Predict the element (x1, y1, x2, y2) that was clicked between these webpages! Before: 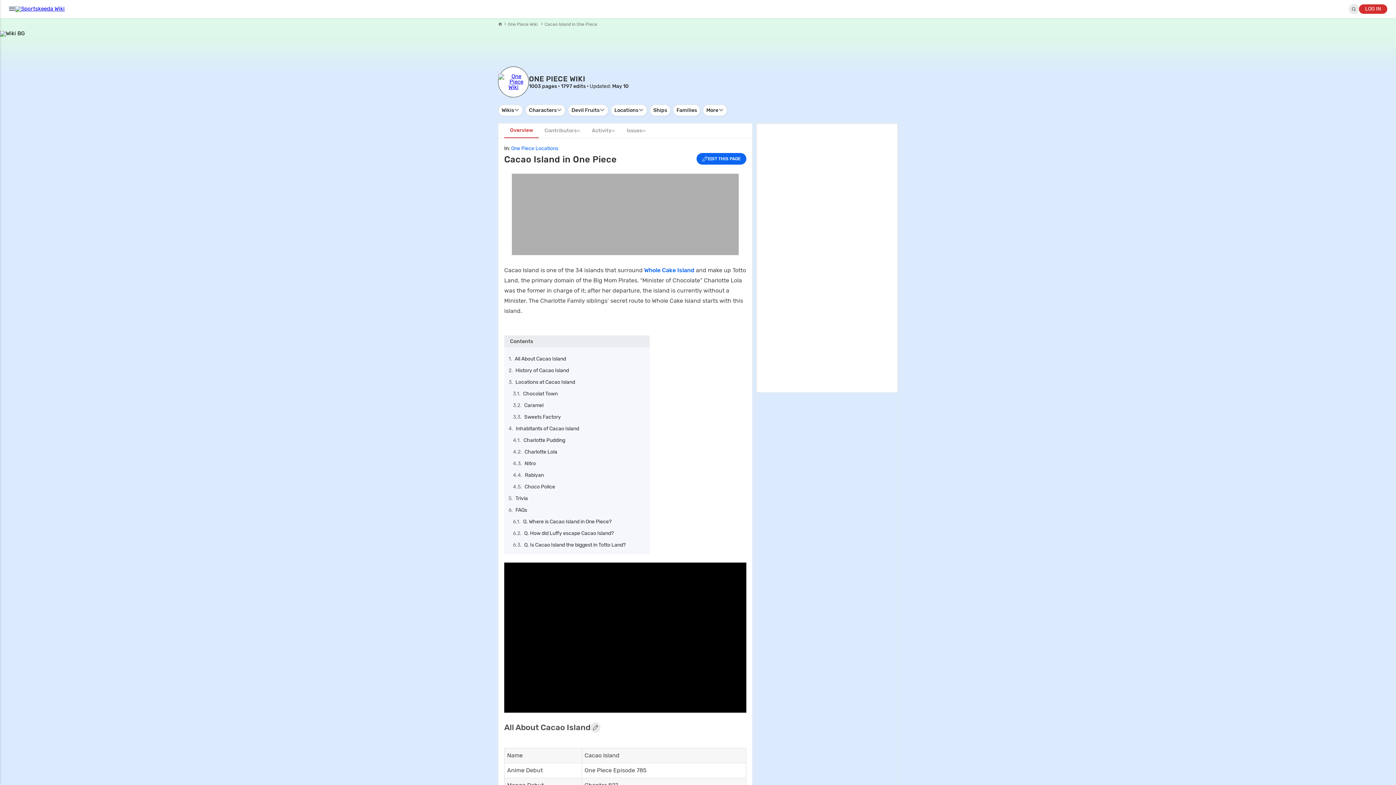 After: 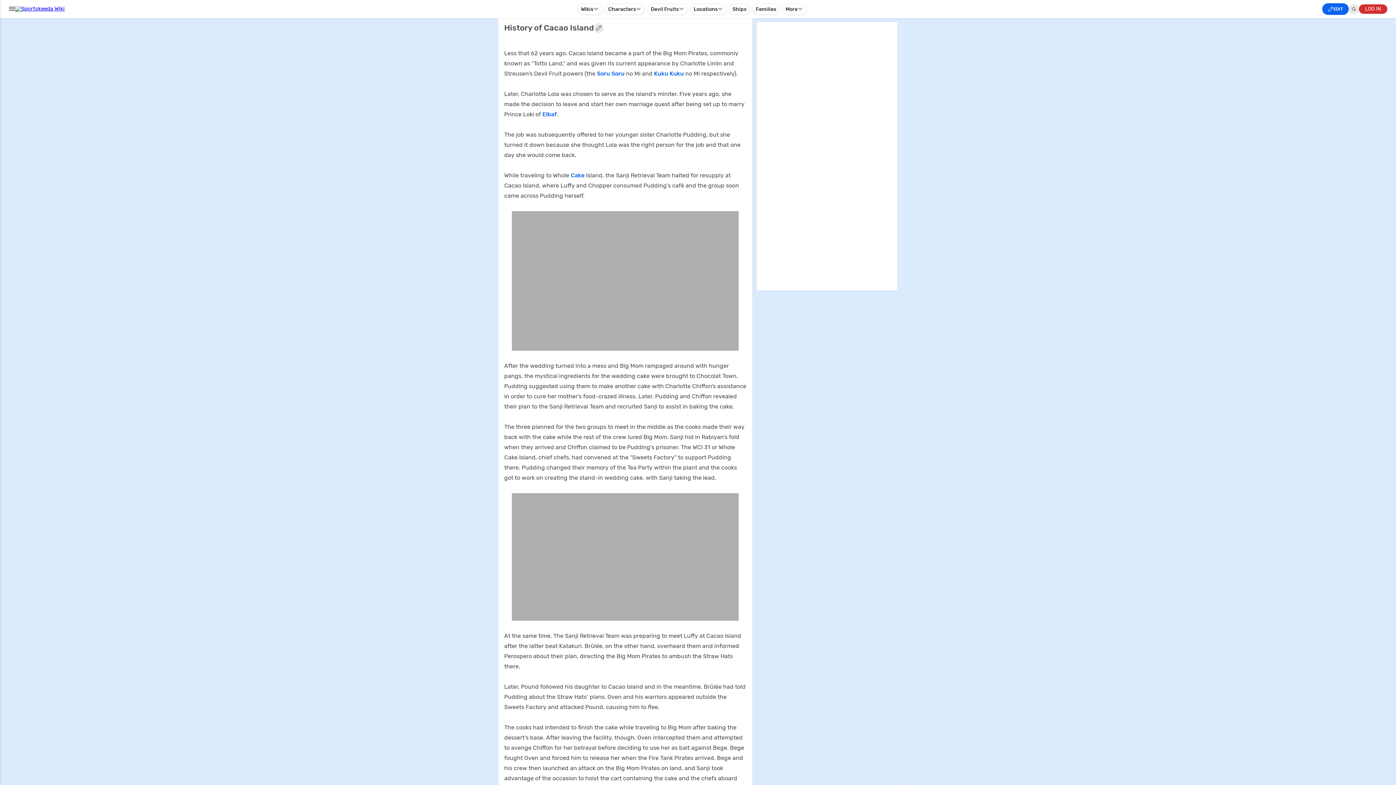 Action: bbox: (515, 366, 642, 375) label: History of Cacao Island